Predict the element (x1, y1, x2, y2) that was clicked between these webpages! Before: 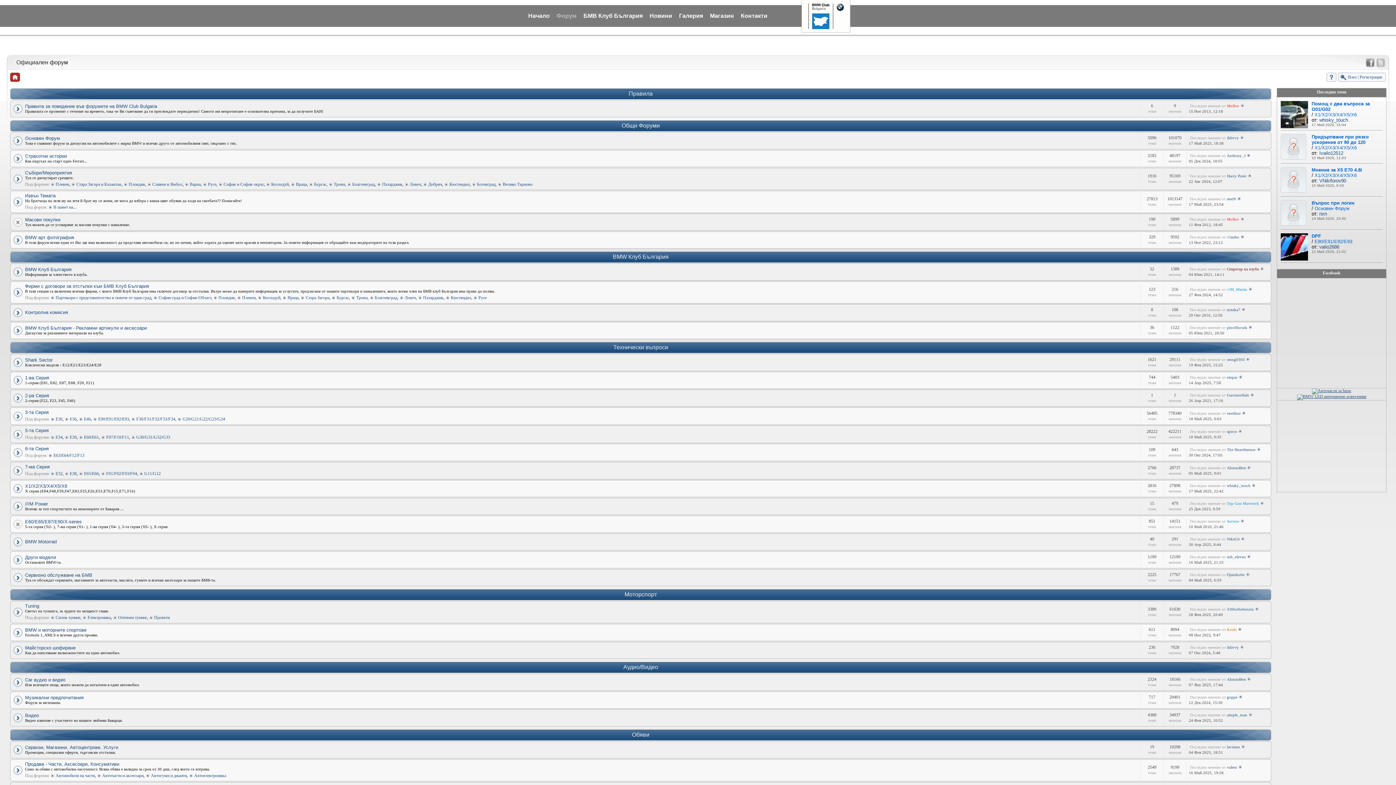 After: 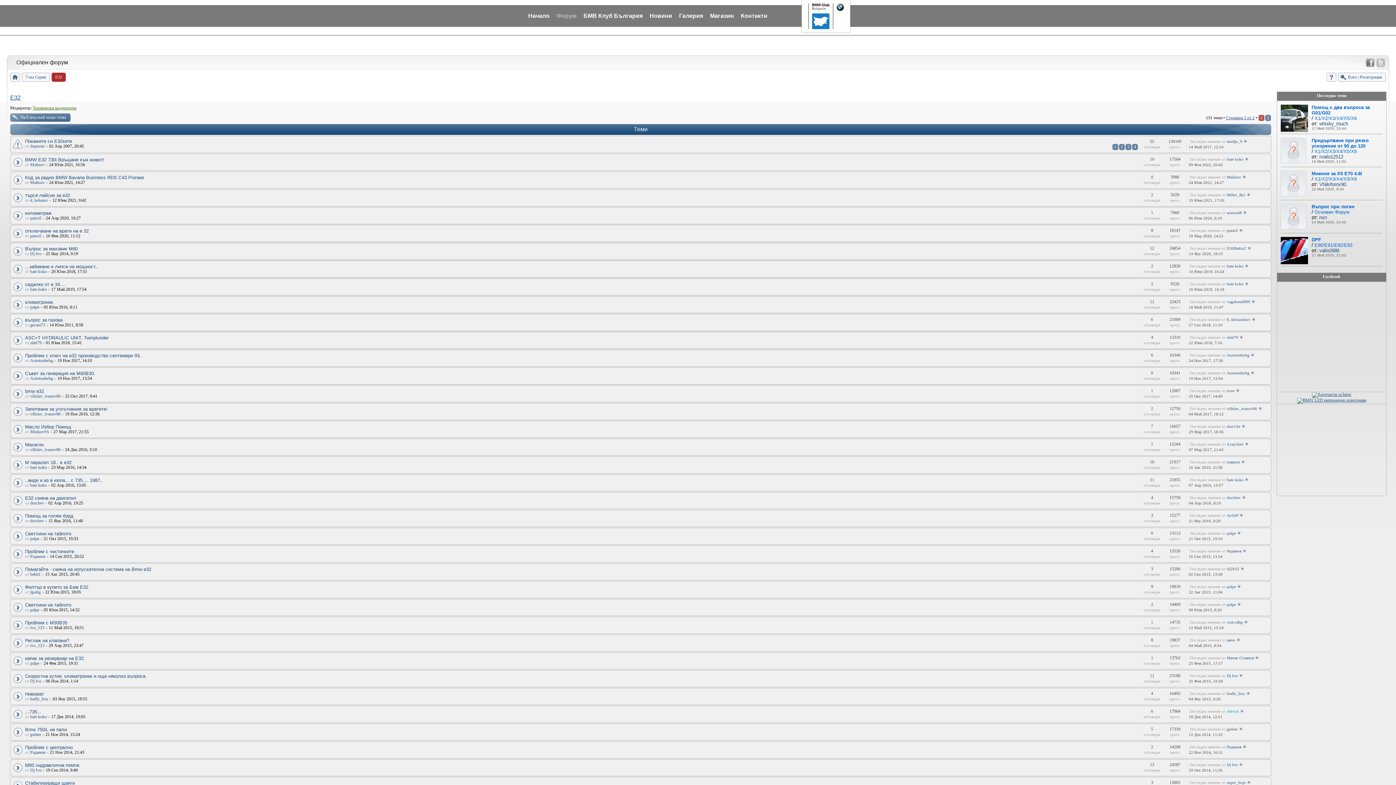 Action: bbox: (50, 471, 62, 476) label: Е32